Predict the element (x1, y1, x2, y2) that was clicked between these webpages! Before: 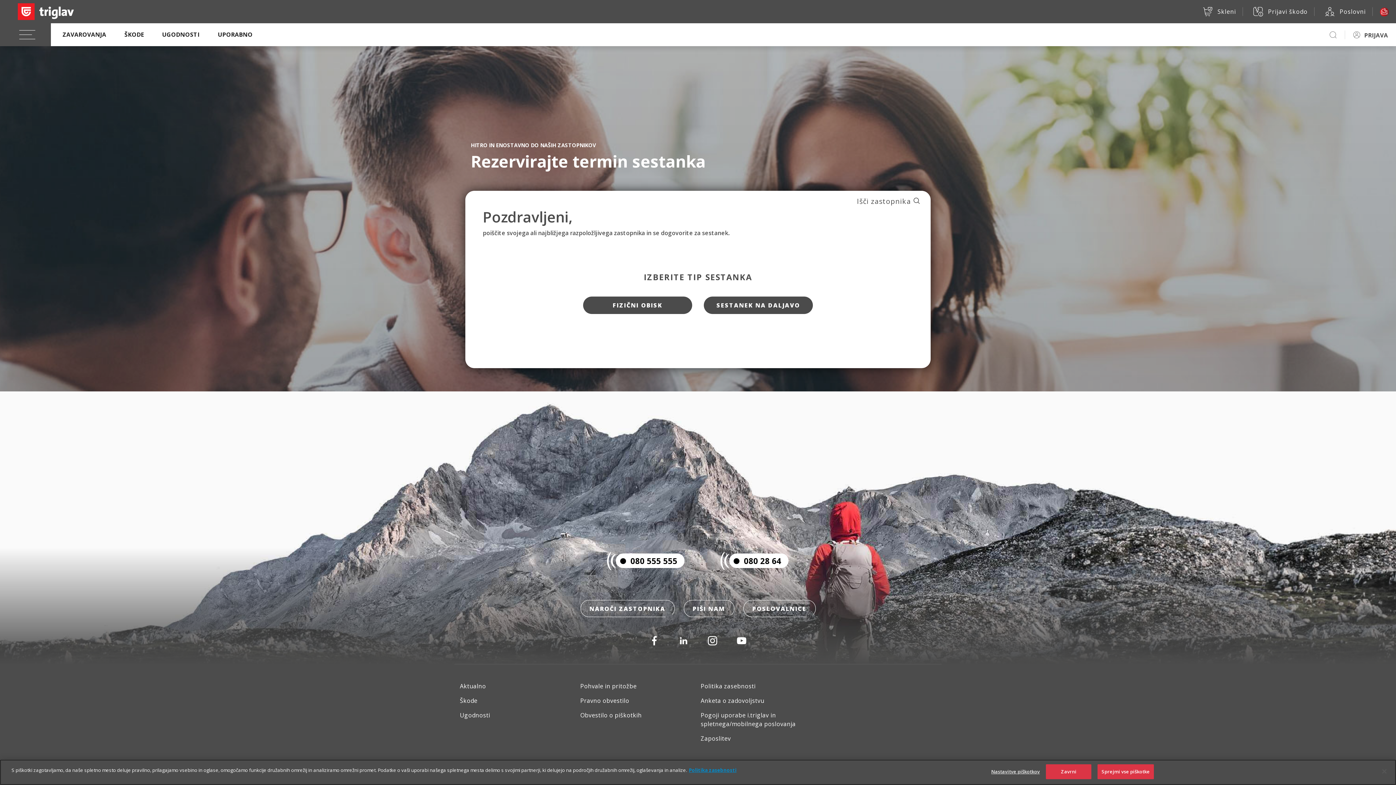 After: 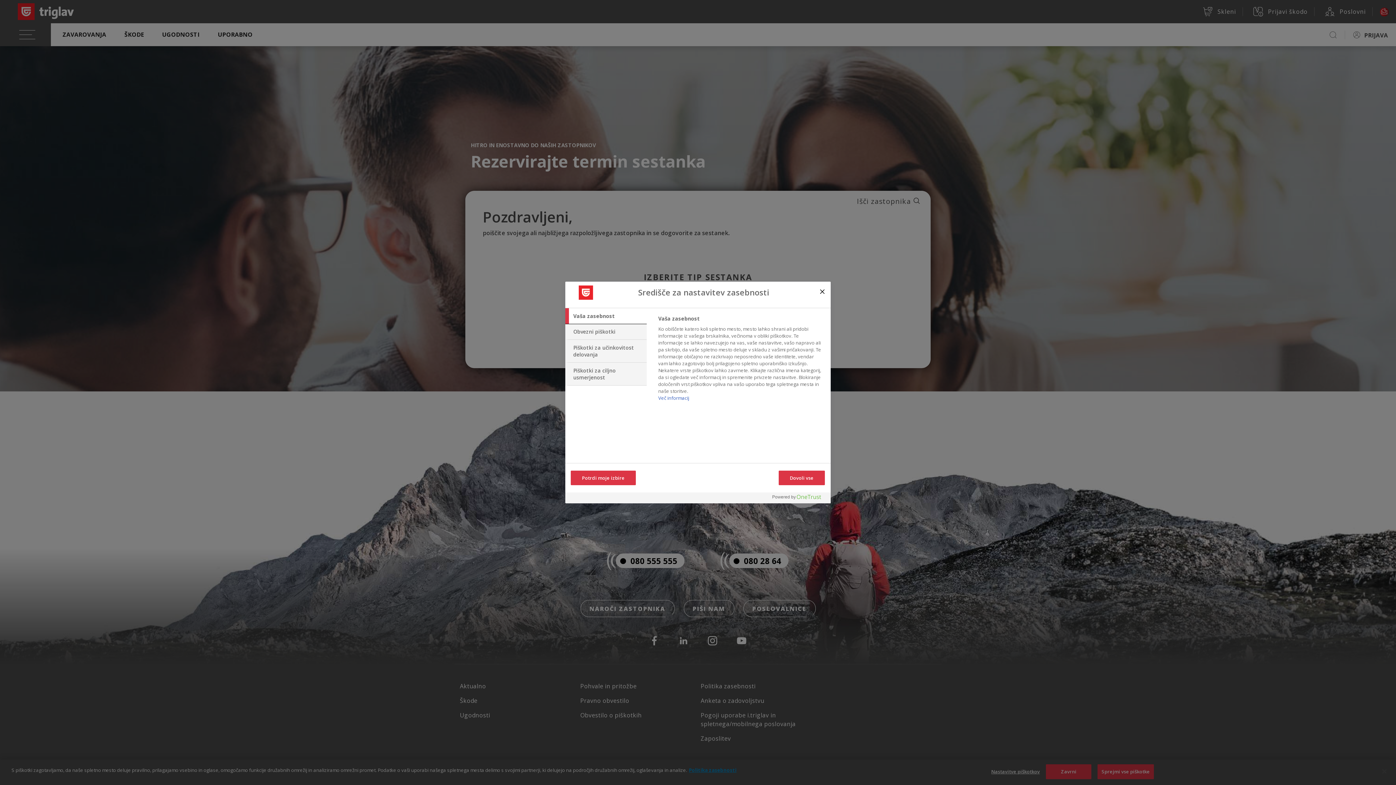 Action: label: Nastavitve piškotkov bbox: (991, 765, 1040, 779)